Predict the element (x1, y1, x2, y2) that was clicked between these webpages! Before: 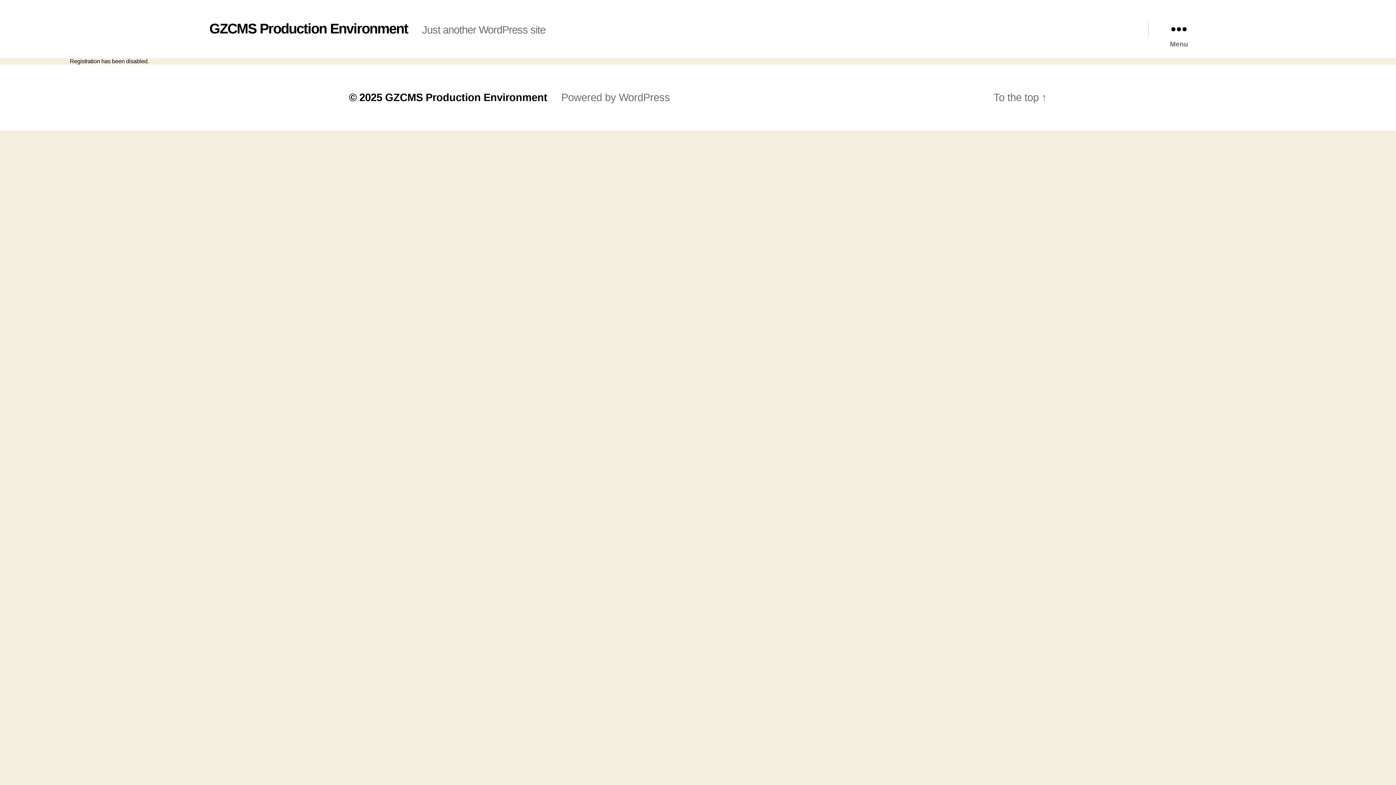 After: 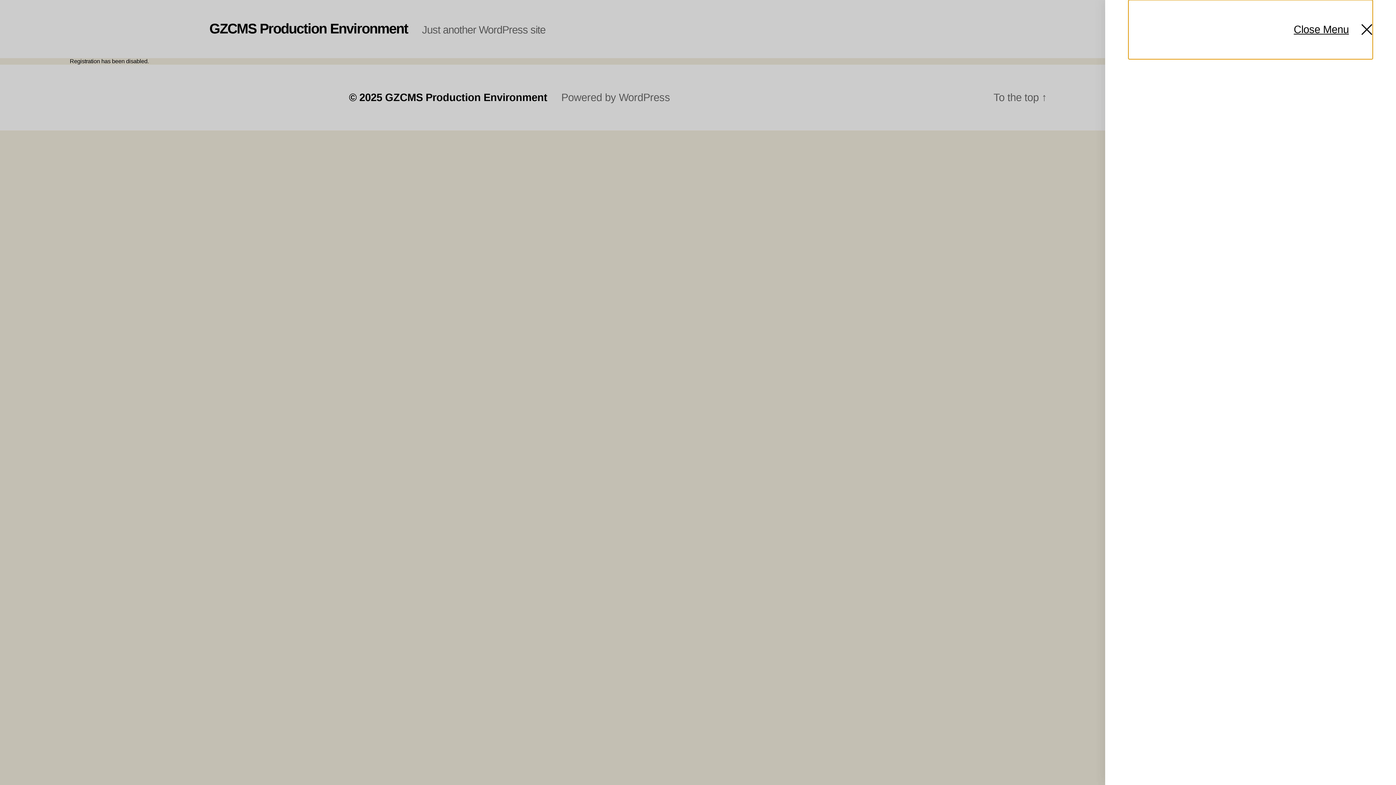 Action: label: Menu bbox: (1148, 16, 1210, 41)